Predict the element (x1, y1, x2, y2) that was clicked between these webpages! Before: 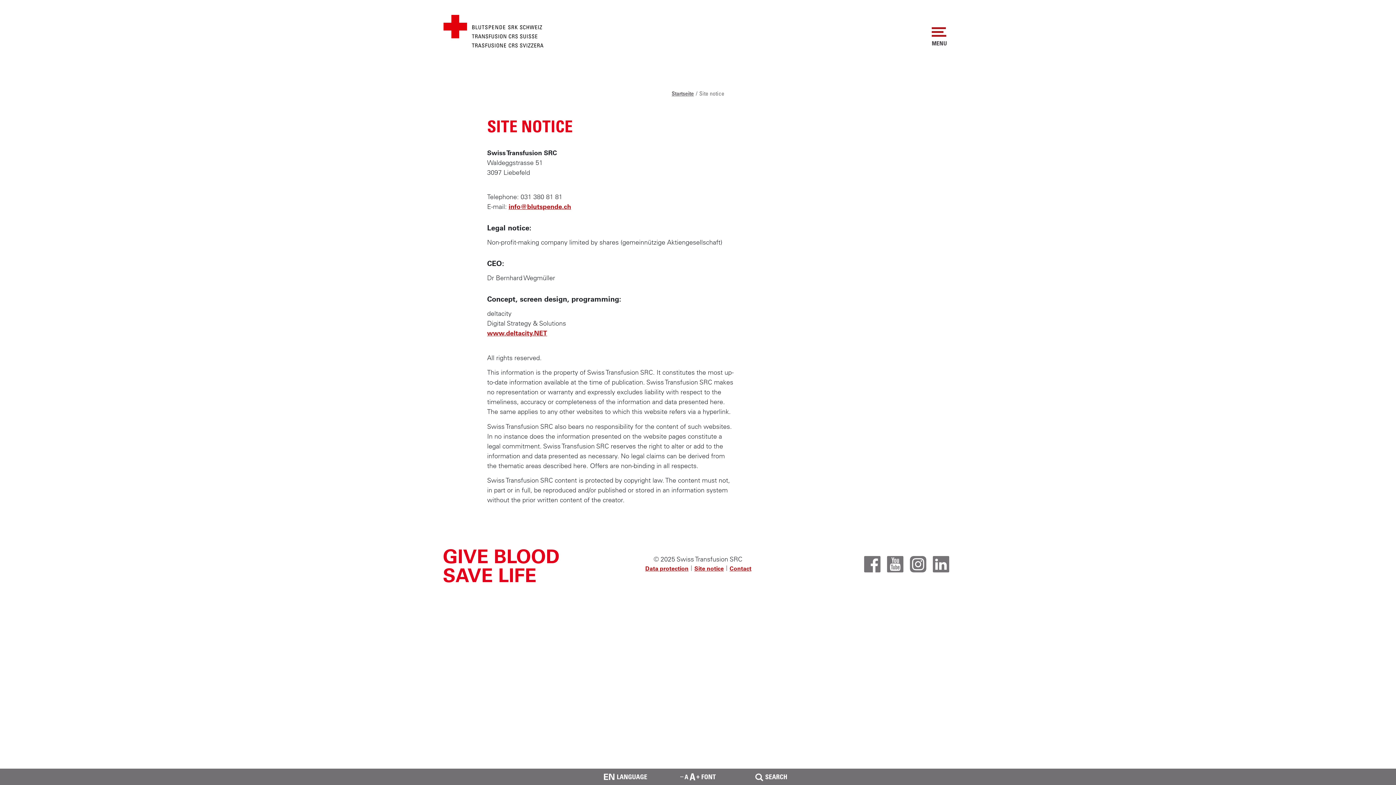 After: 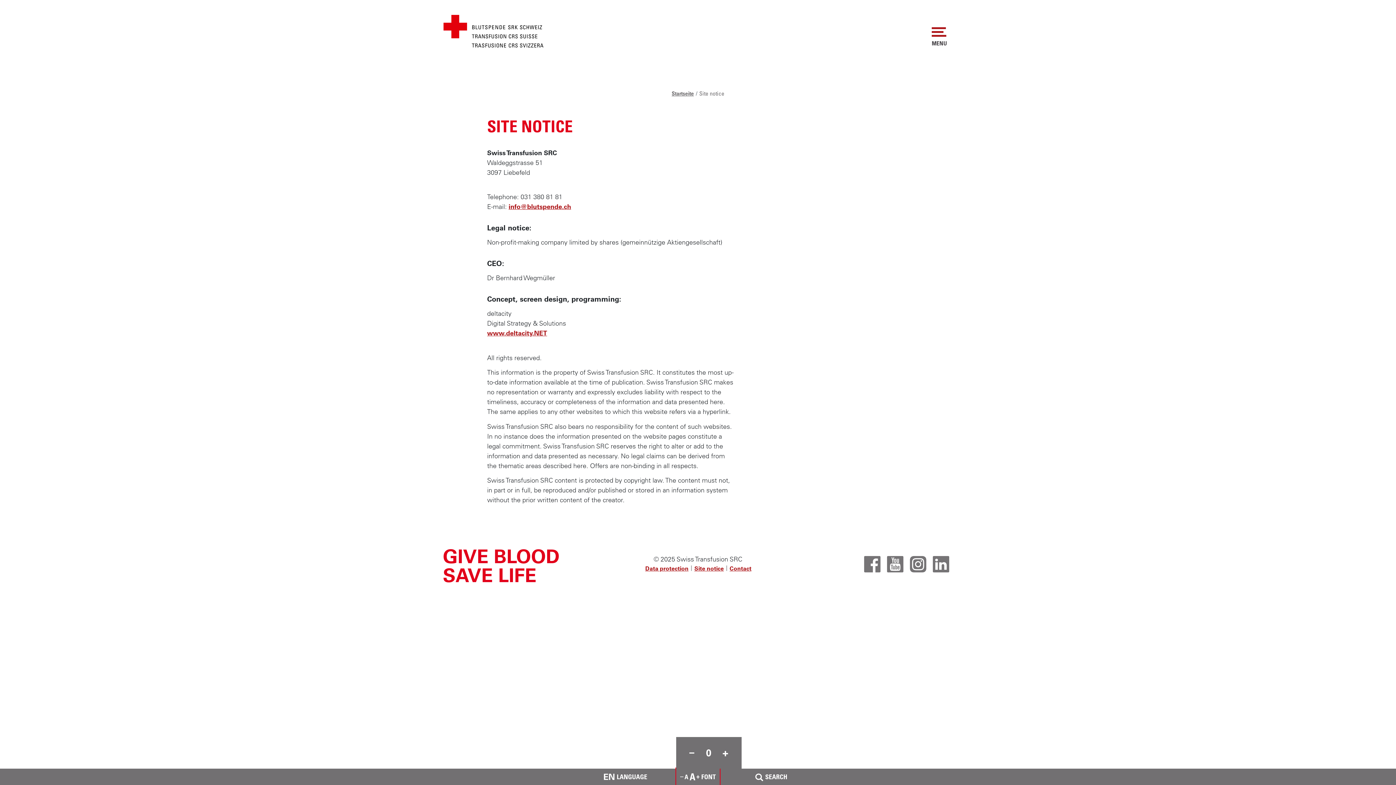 Action: label: FONT bbox: (676, 768, 719, 785)